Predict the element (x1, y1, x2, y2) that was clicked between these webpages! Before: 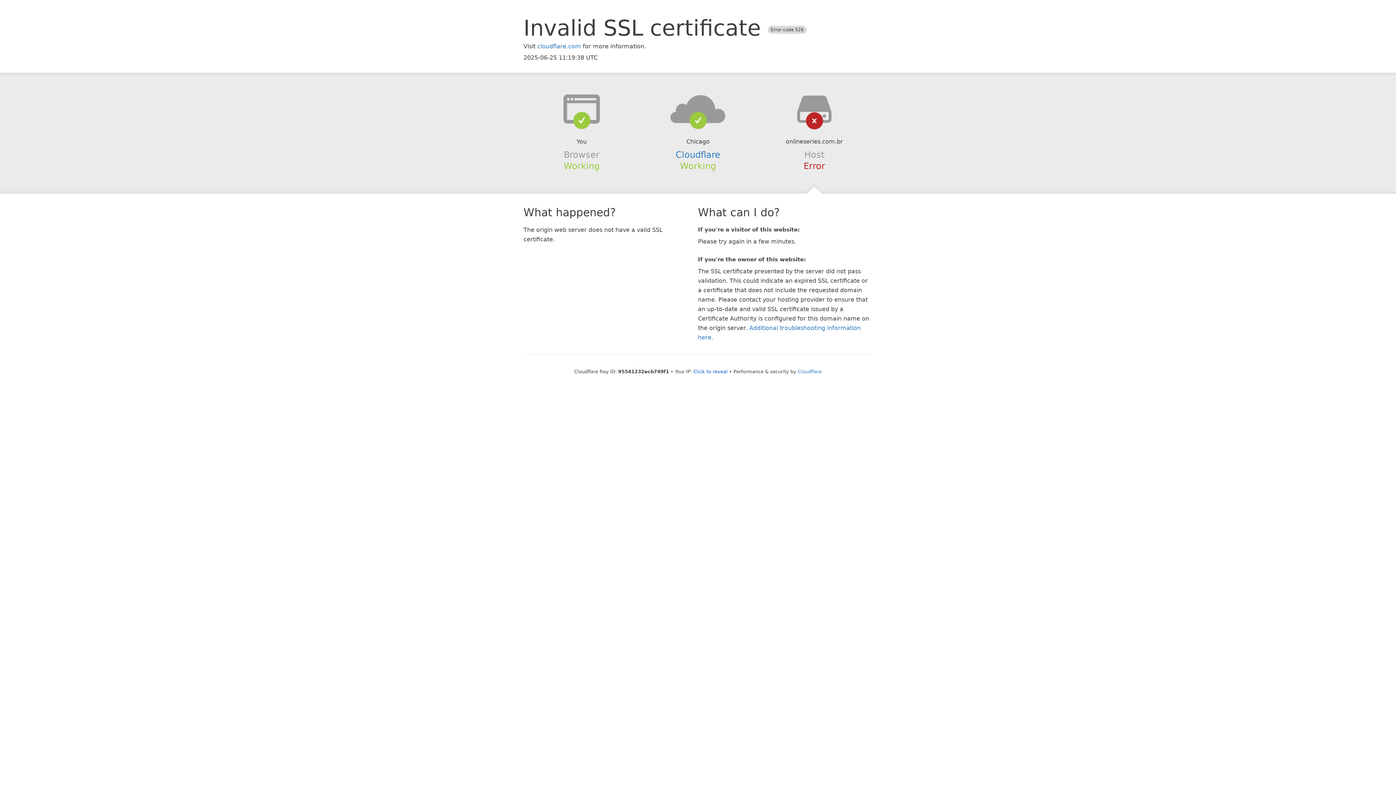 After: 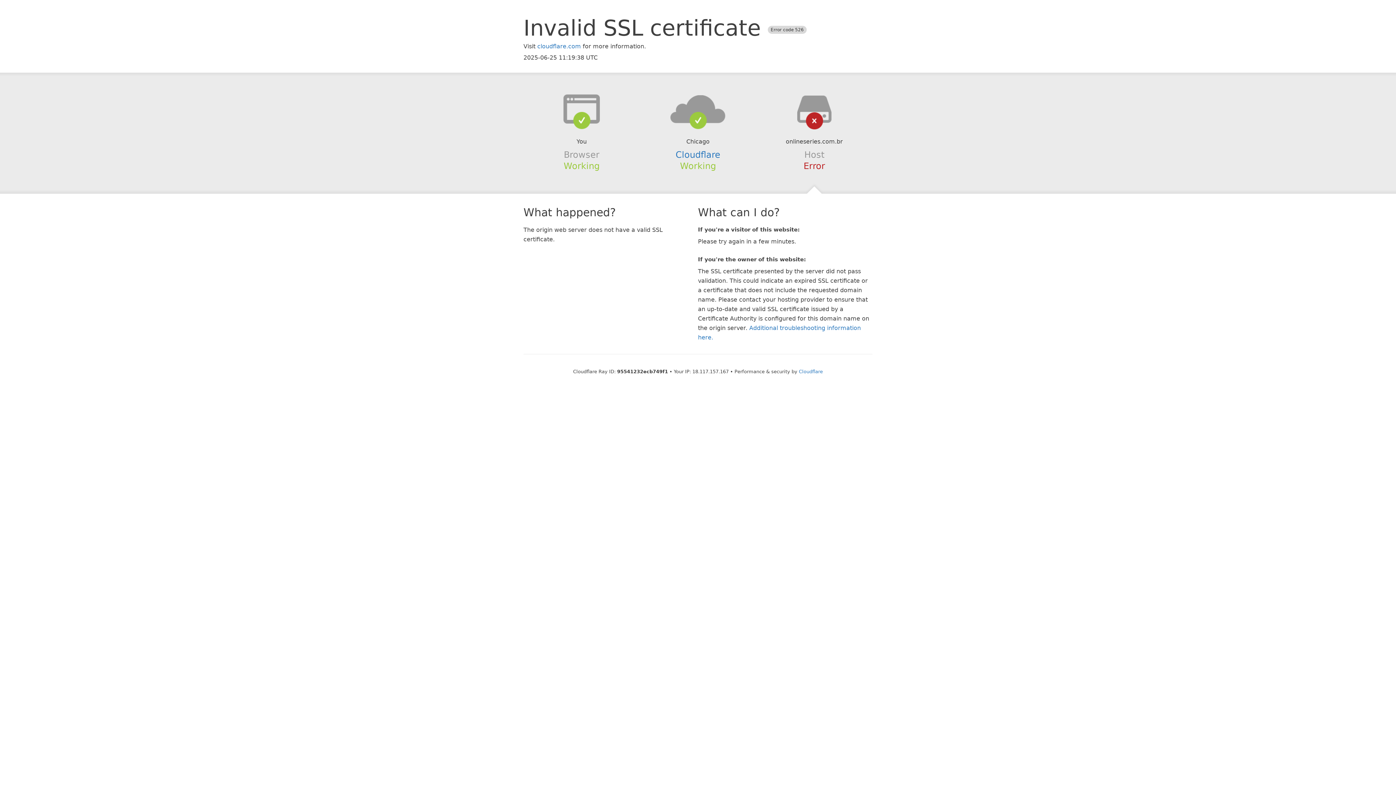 Action: label: Click to reveal bbox: (693, 368, 727, 374)